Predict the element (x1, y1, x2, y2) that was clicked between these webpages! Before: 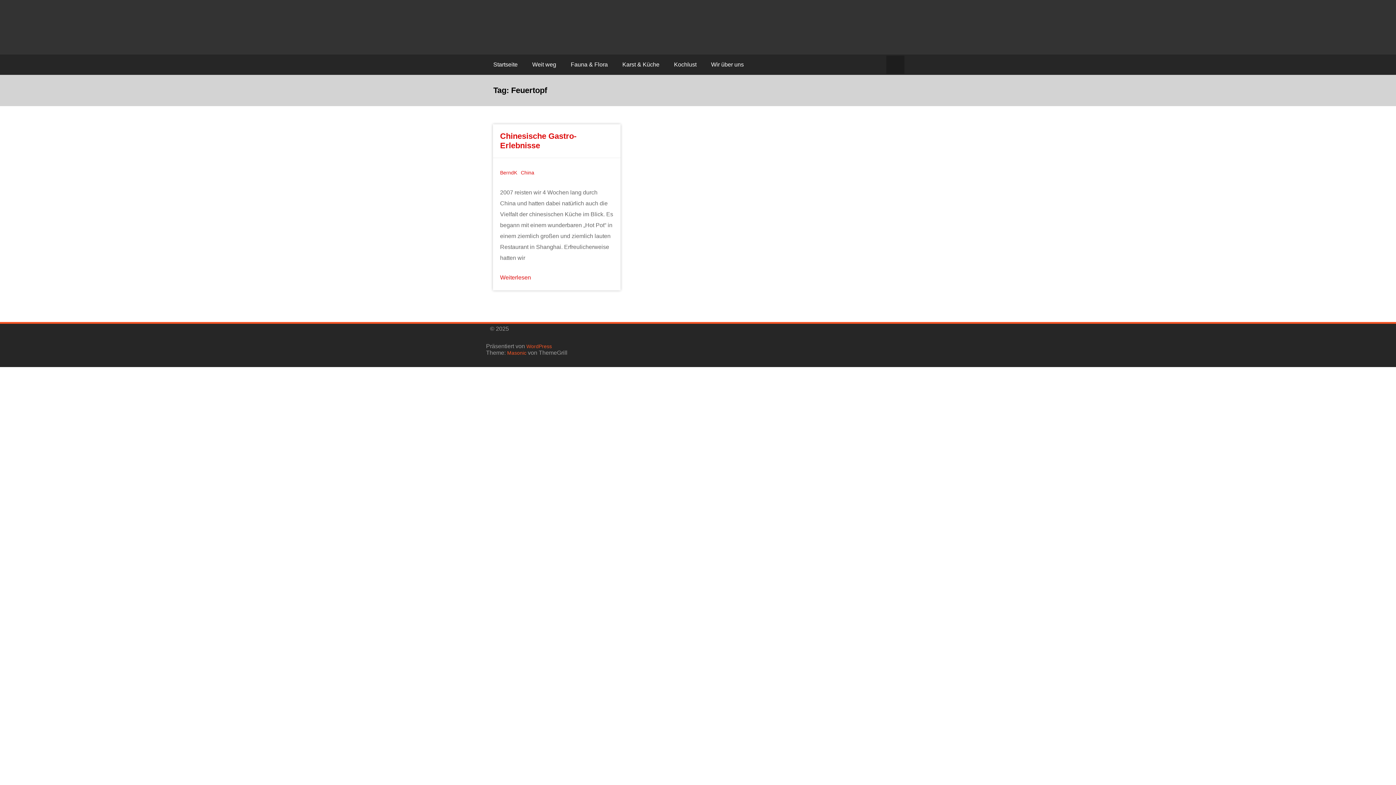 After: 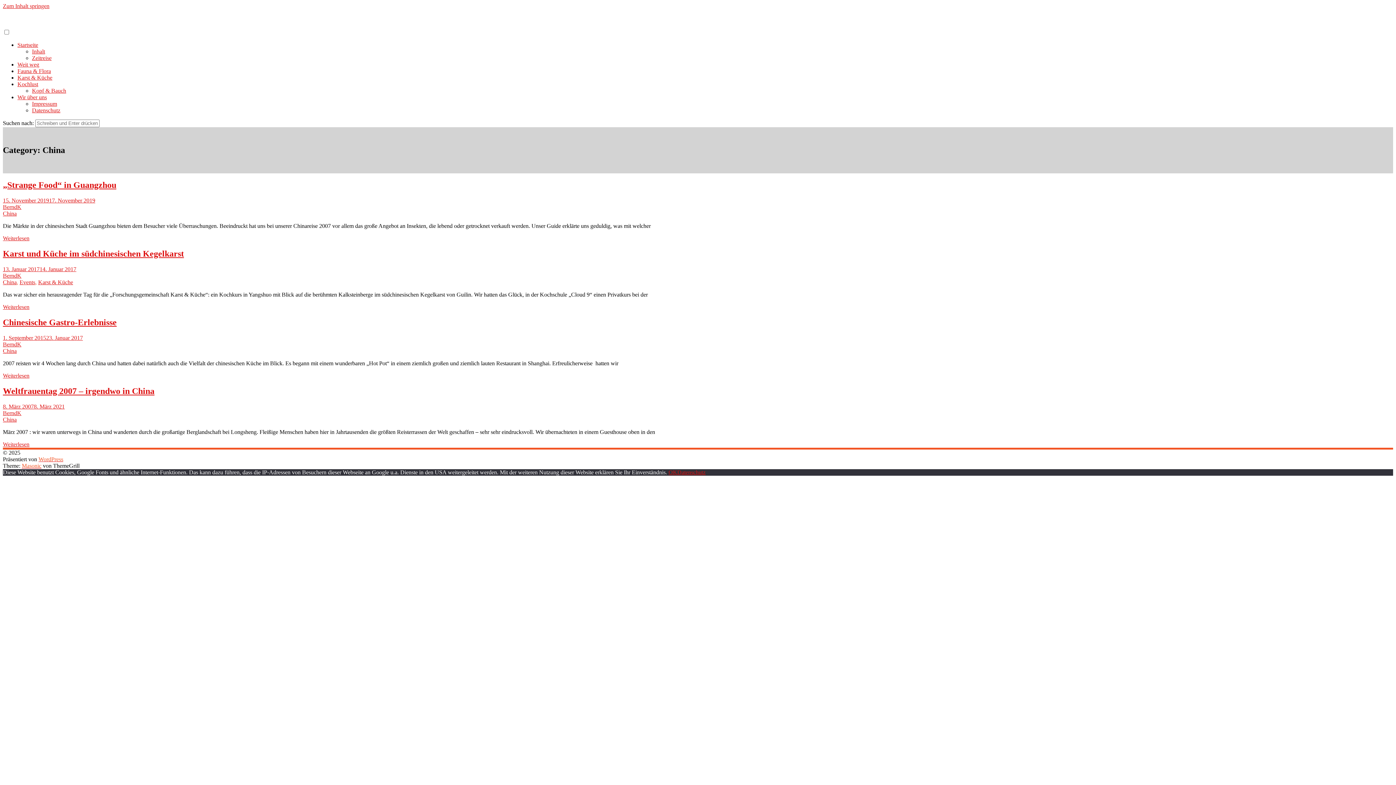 Action: bbox: (520, 169, 534, 175) label: China